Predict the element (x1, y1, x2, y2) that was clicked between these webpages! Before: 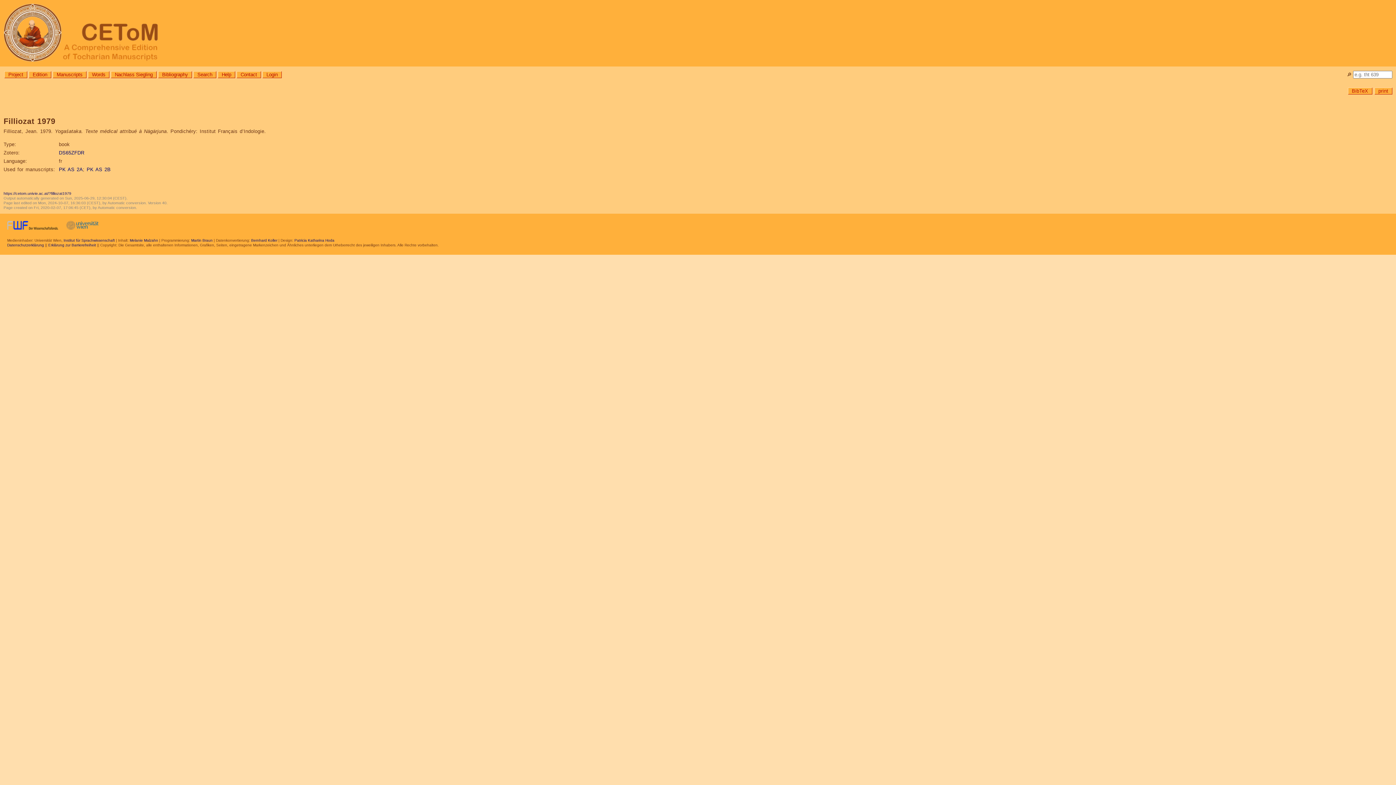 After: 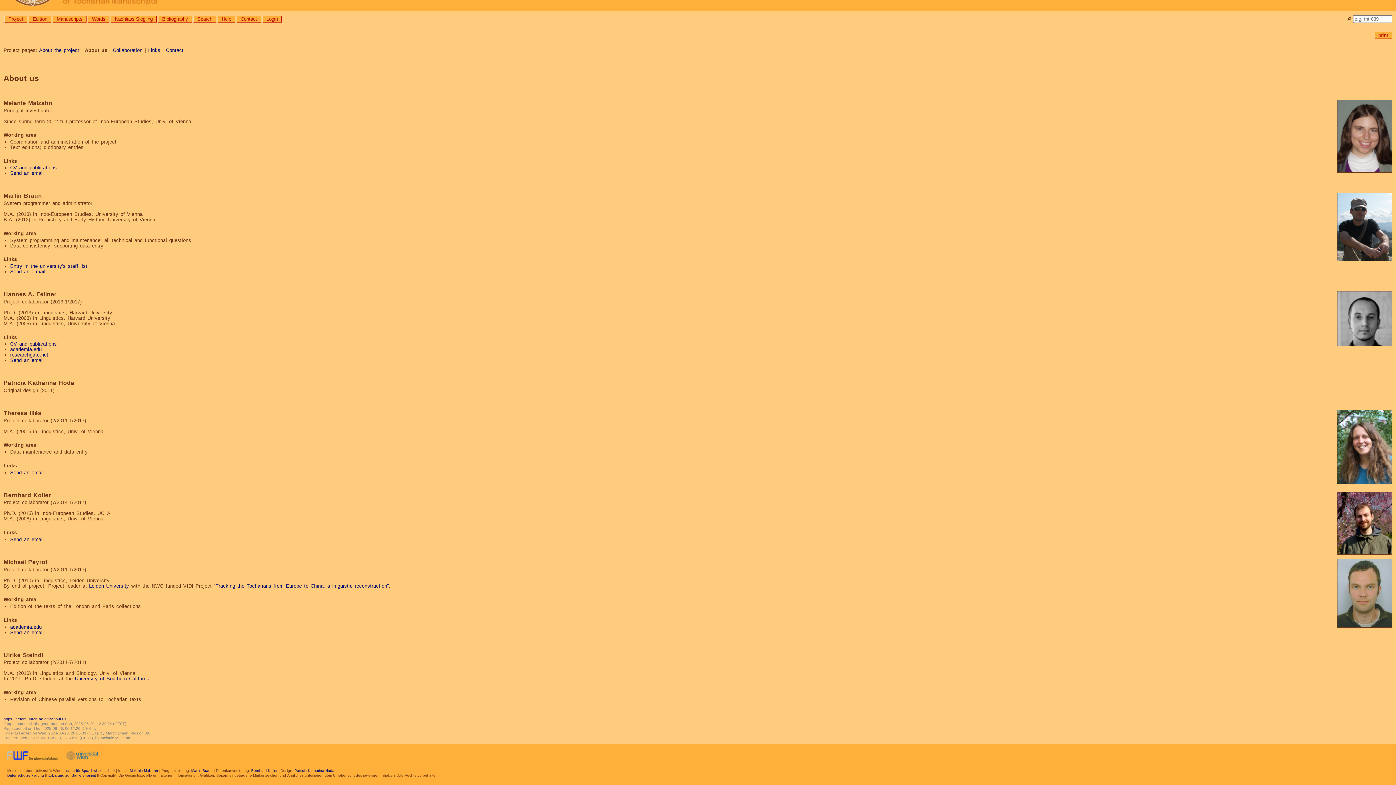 Action: bbox: (294, 238, 334, 242) label: Patricia Katharina Hoda